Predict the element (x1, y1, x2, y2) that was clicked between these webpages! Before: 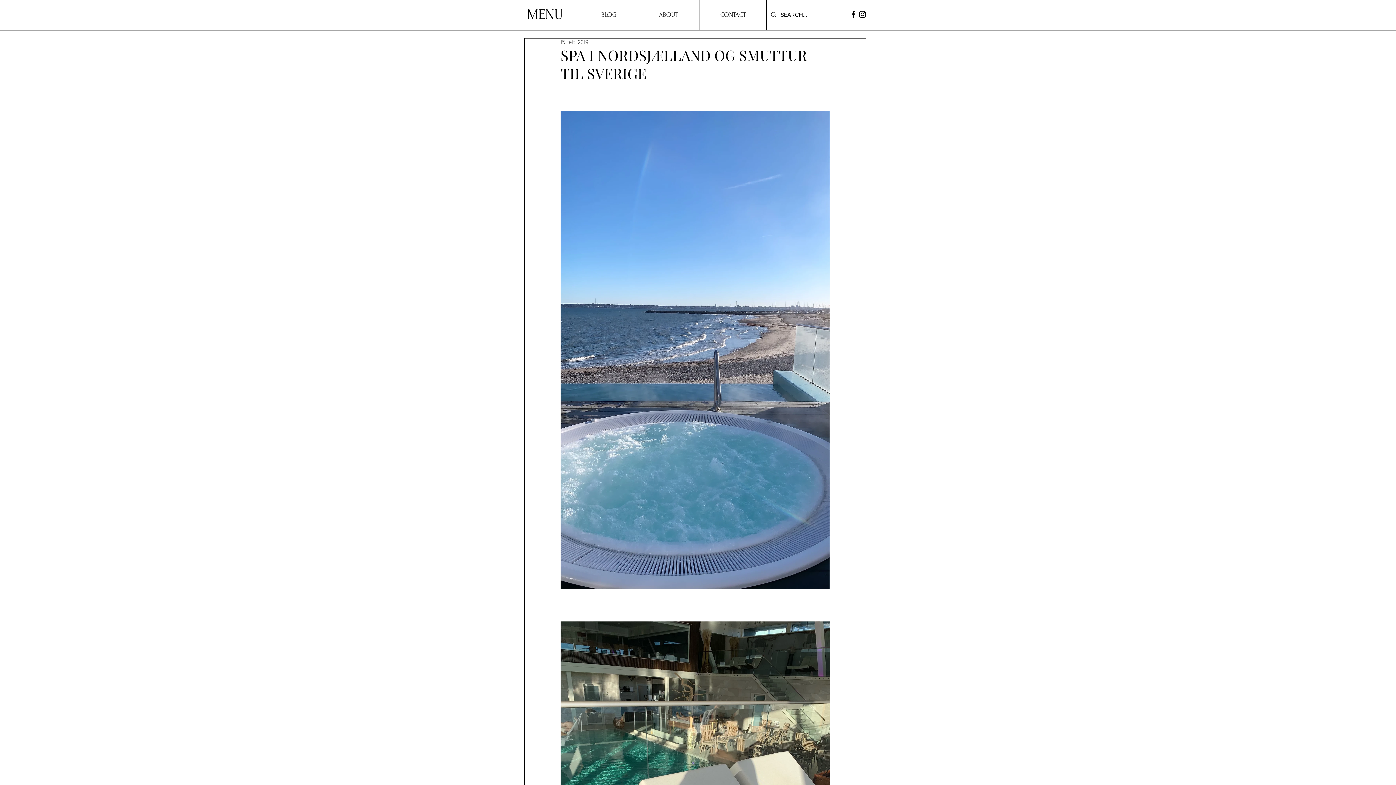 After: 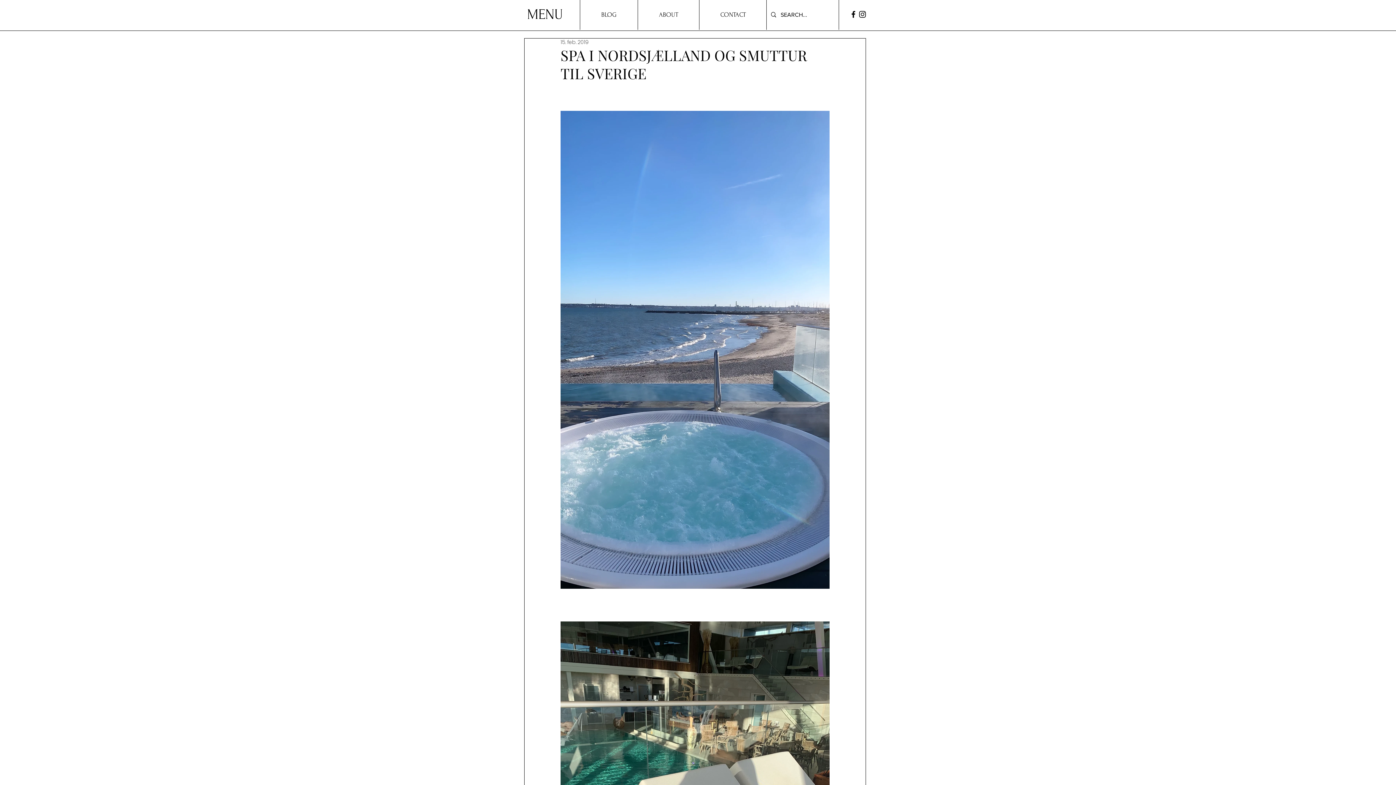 Action: label: Instagram bbox: (858, 9, 867, 18)